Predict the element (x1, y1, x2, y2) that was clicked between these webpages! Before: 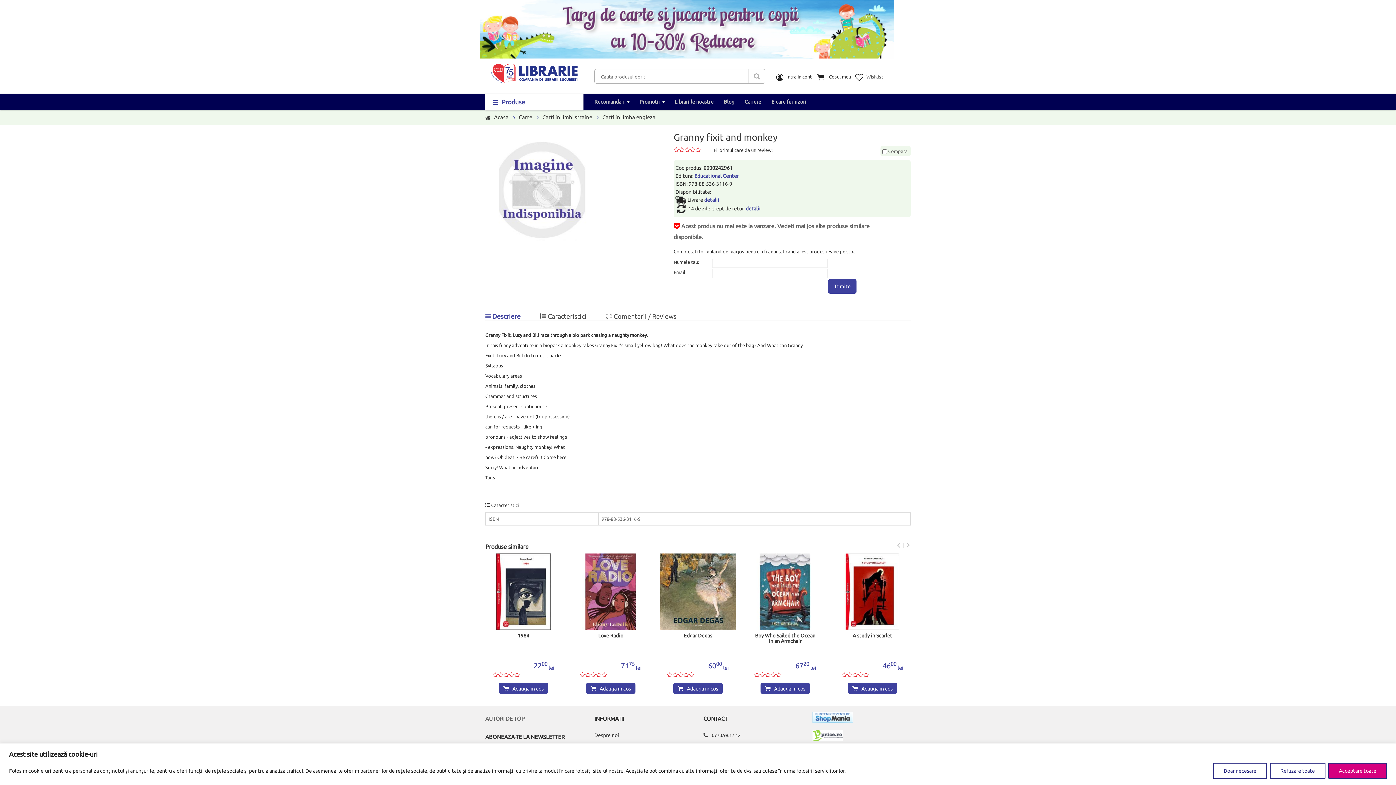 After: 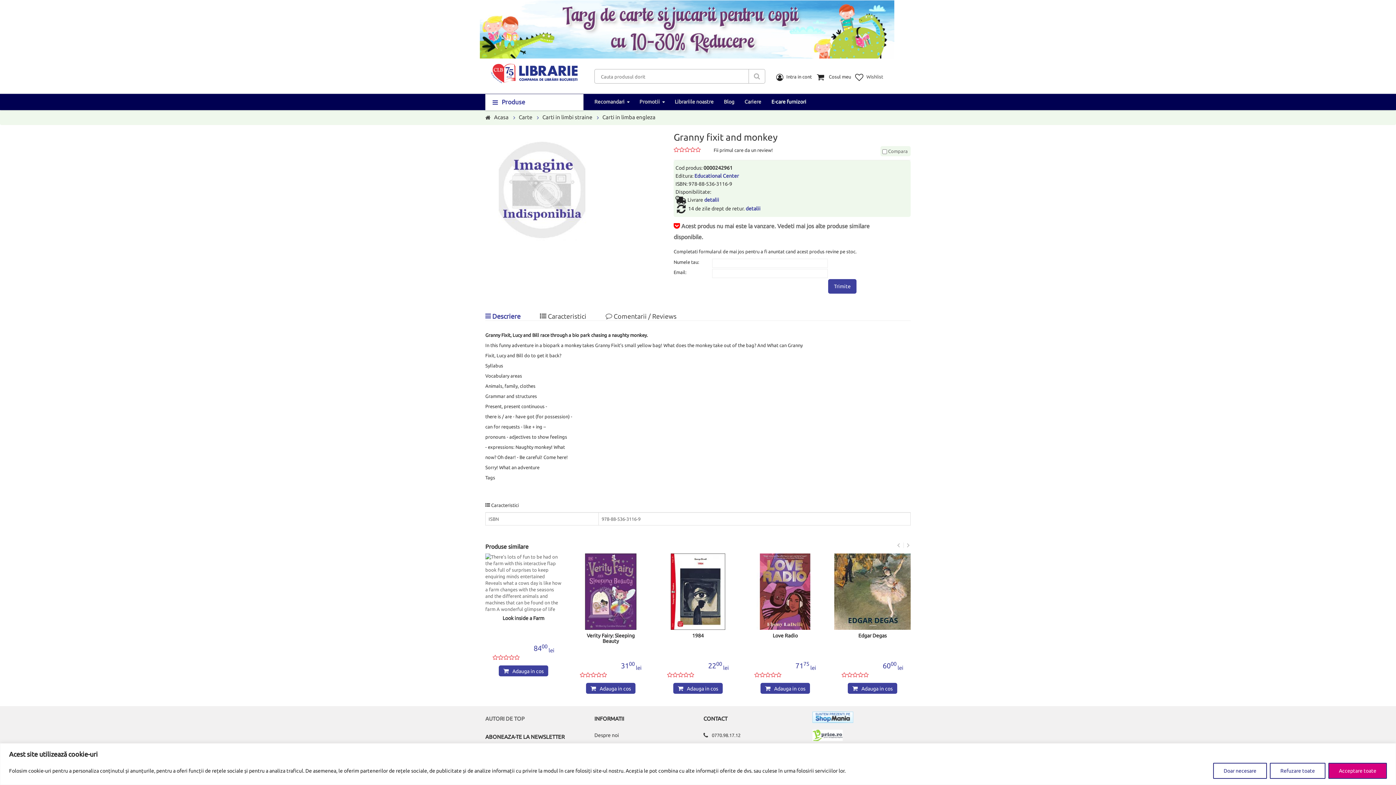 Action: label: E-care furnizori bbox: (766, 93, 811, 110)